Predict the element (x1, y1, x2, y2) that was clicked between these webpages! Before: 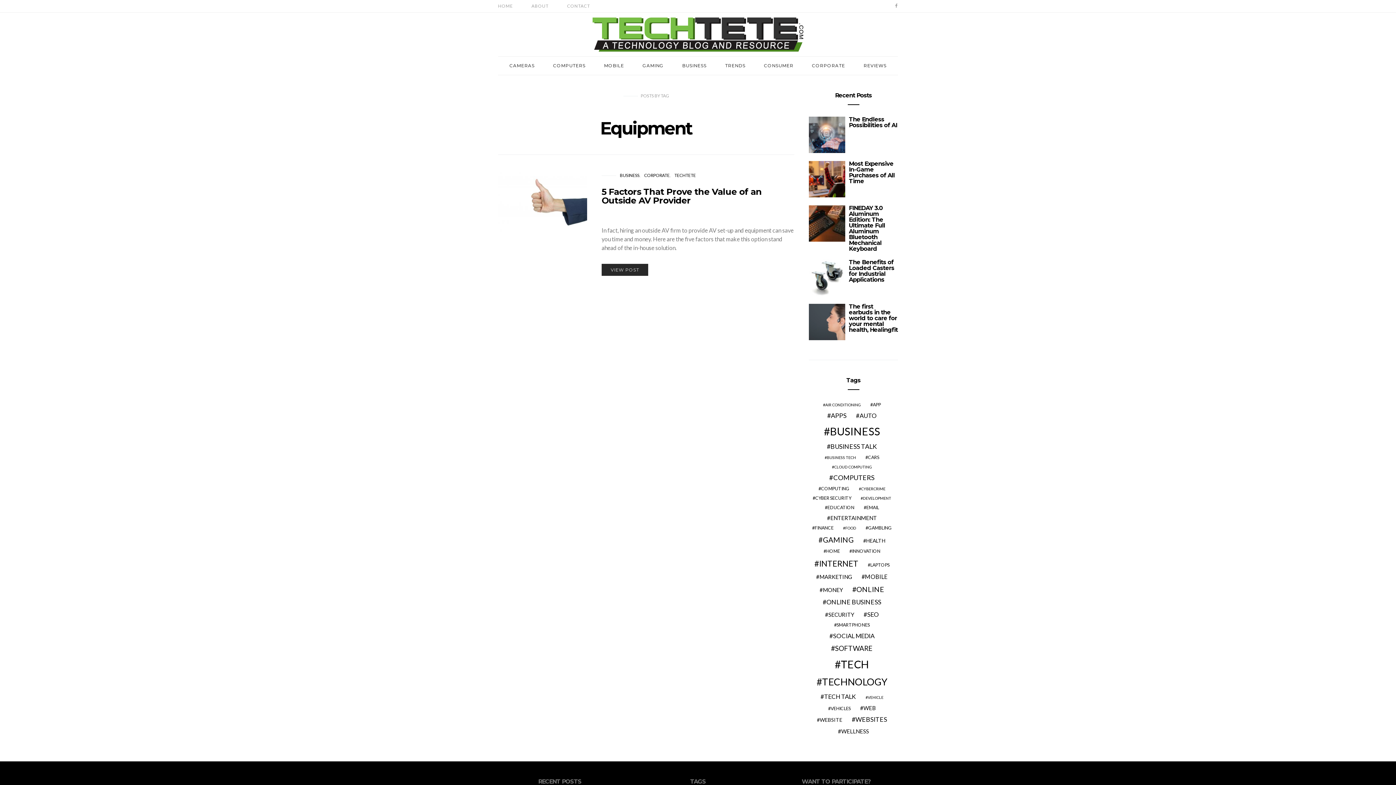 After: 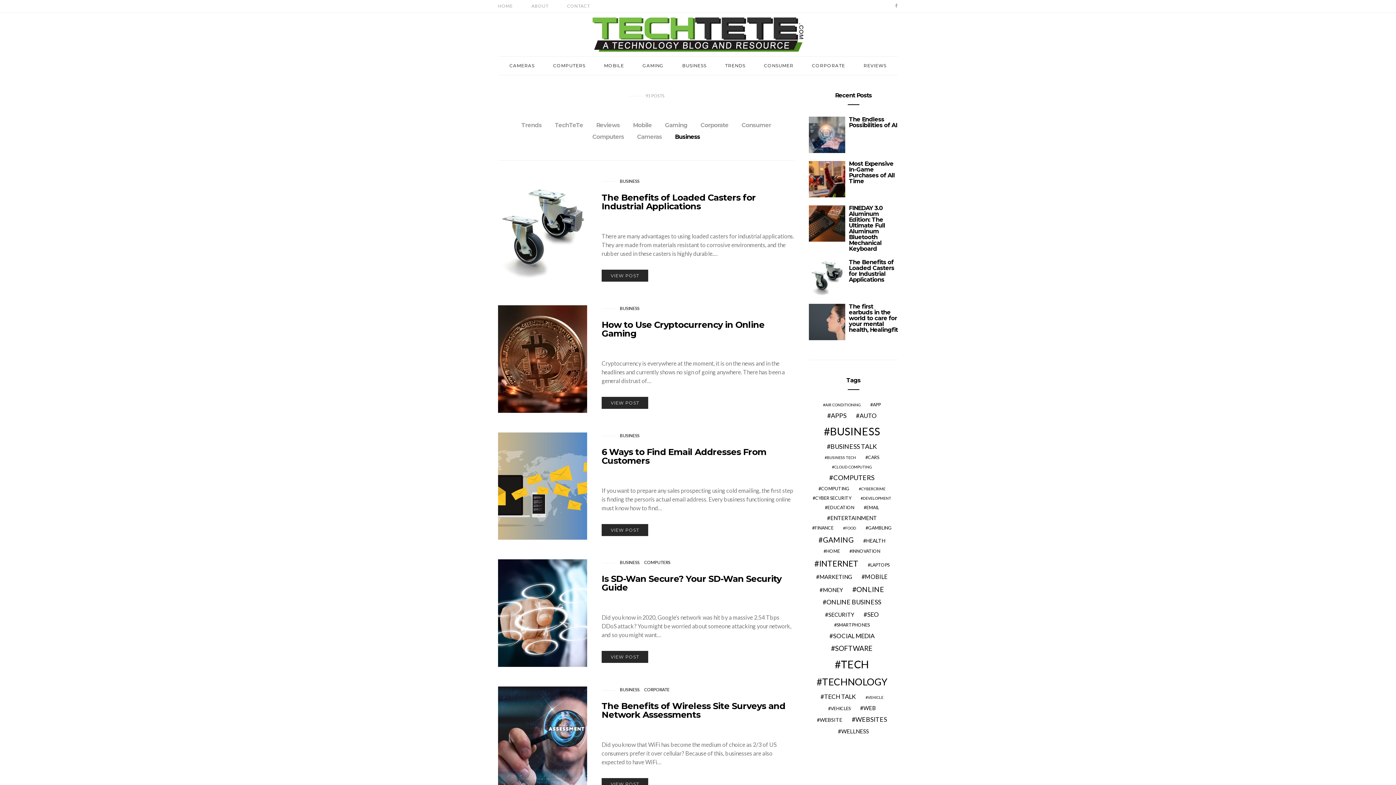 Action: label: BUSINESS bbox: (682, 56, 706, 74)